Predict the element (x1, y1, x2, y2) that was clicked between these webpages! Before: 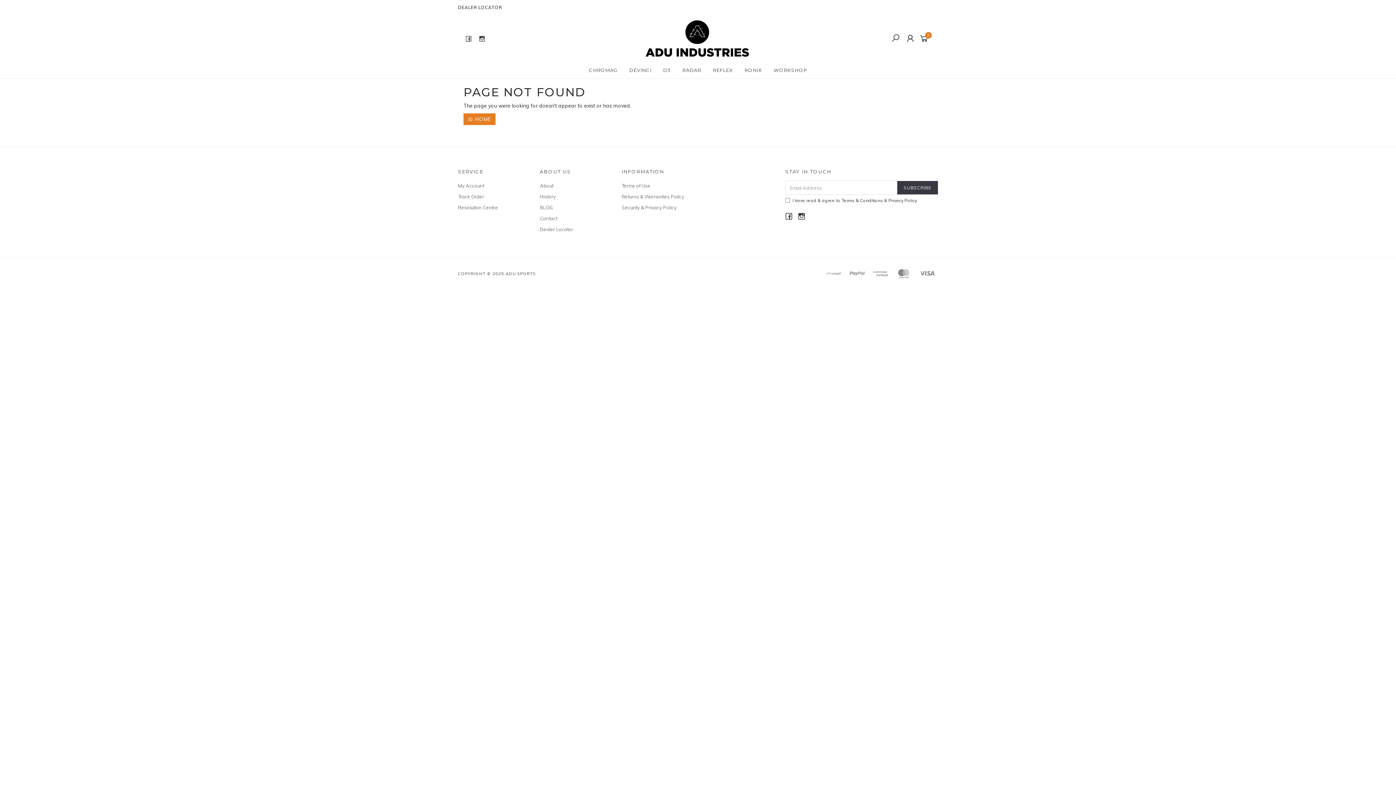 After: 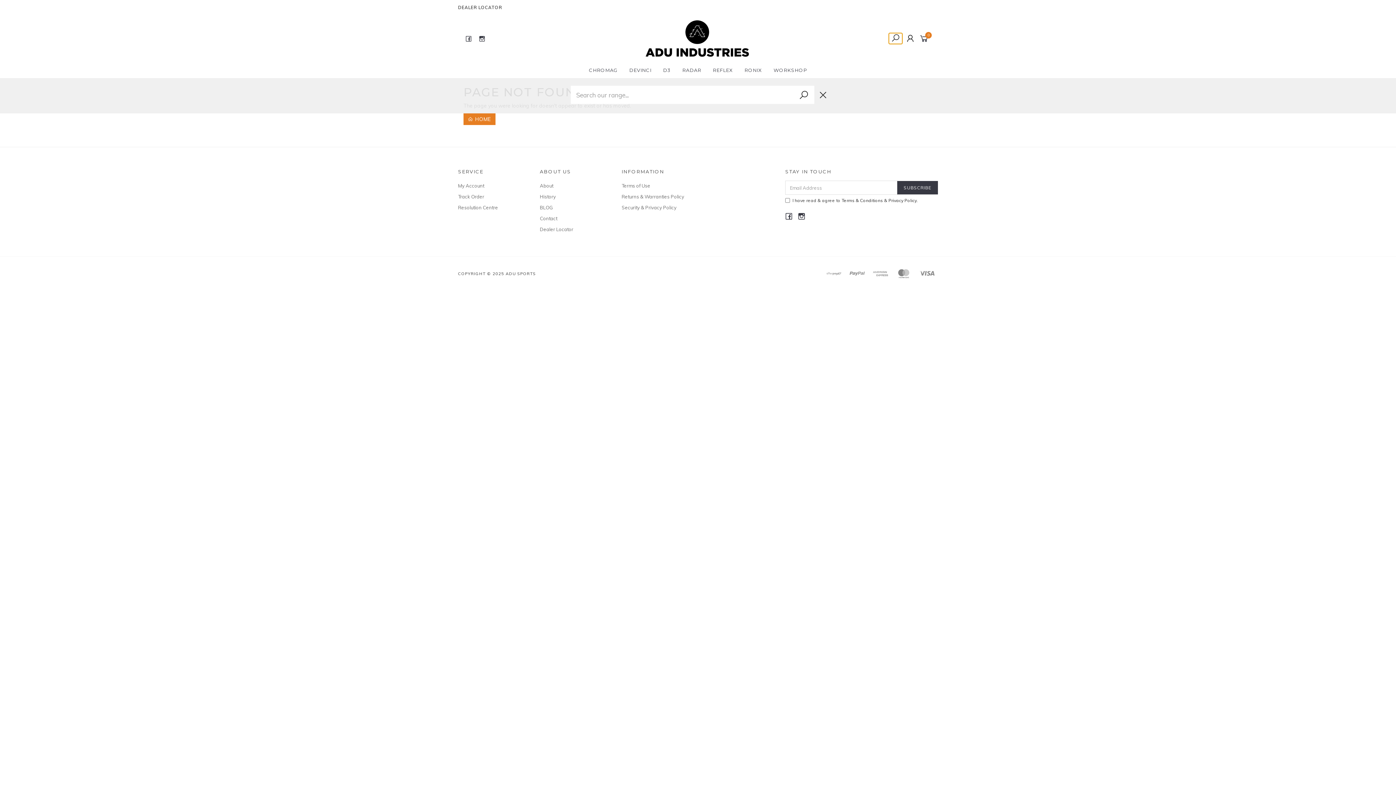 Action: bbox: (889, 33, 902, 44)